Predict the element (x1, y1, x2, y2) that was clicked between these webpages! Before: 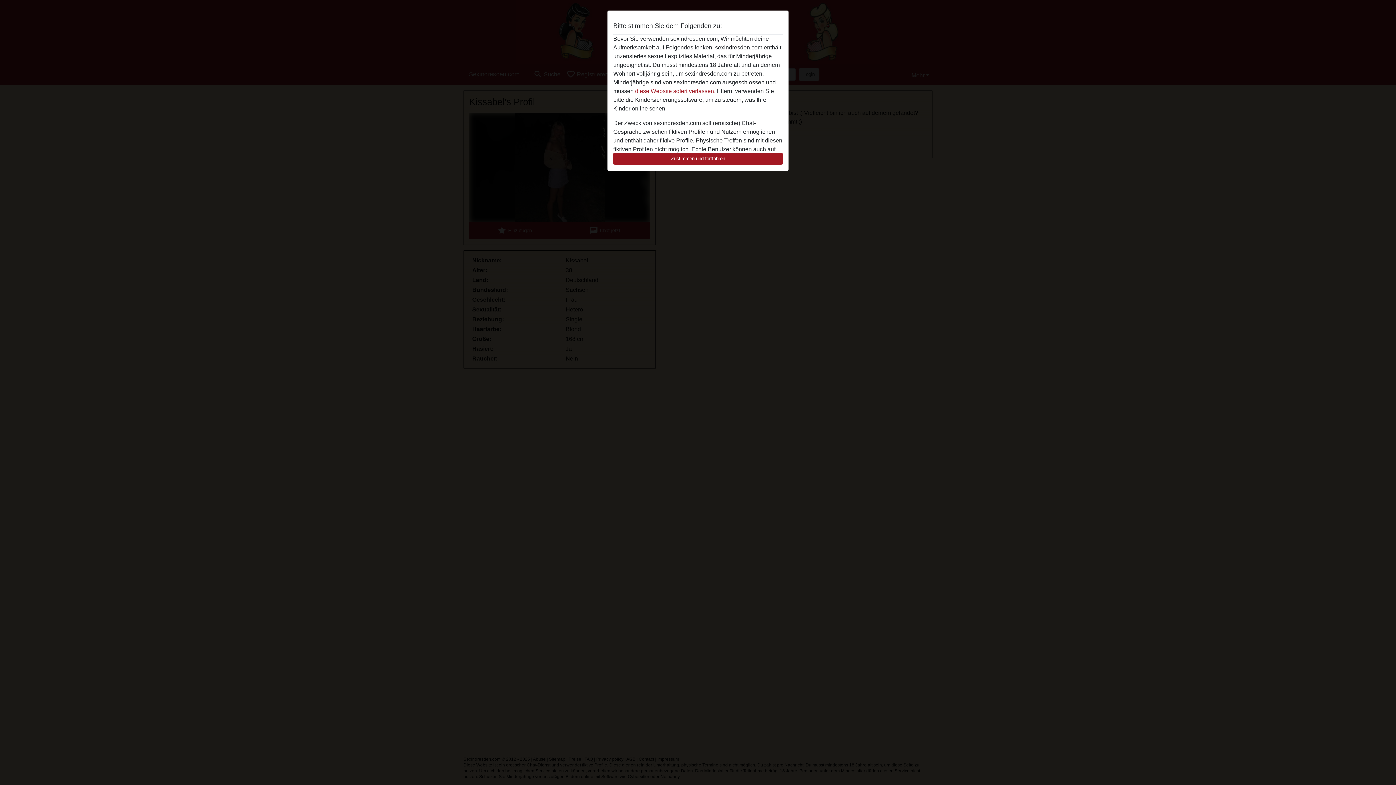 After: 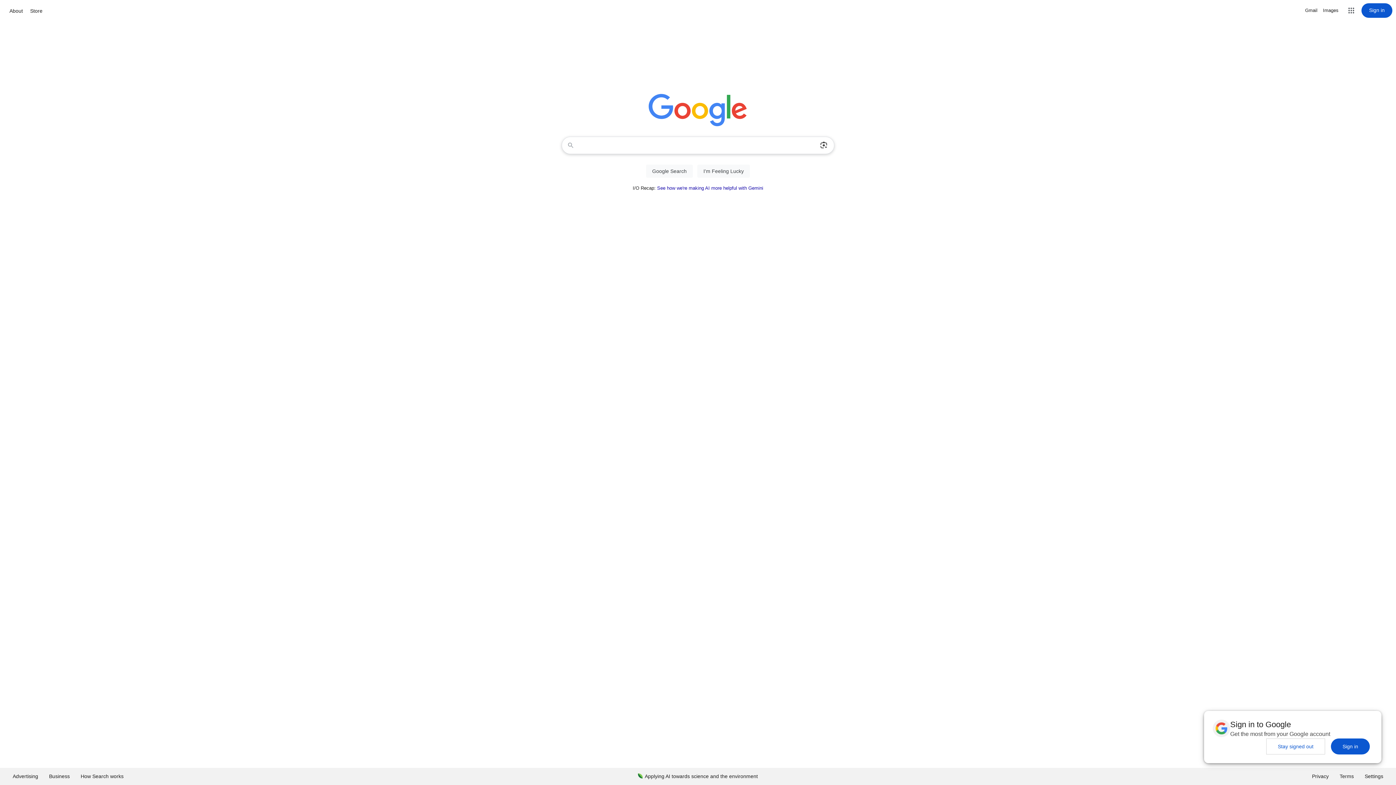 Action: bbox: (635, 88, 715, 94) label: diese Website sofert verlassen.